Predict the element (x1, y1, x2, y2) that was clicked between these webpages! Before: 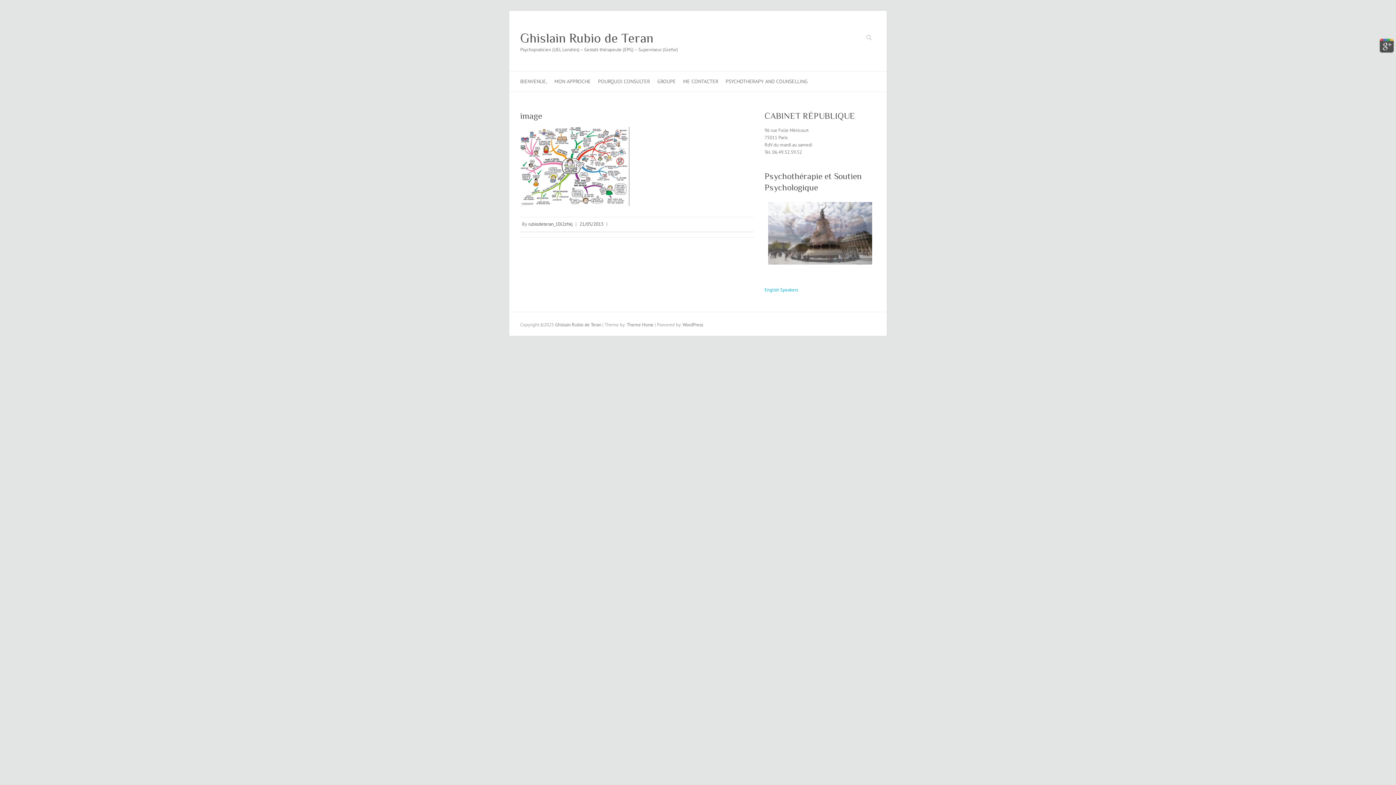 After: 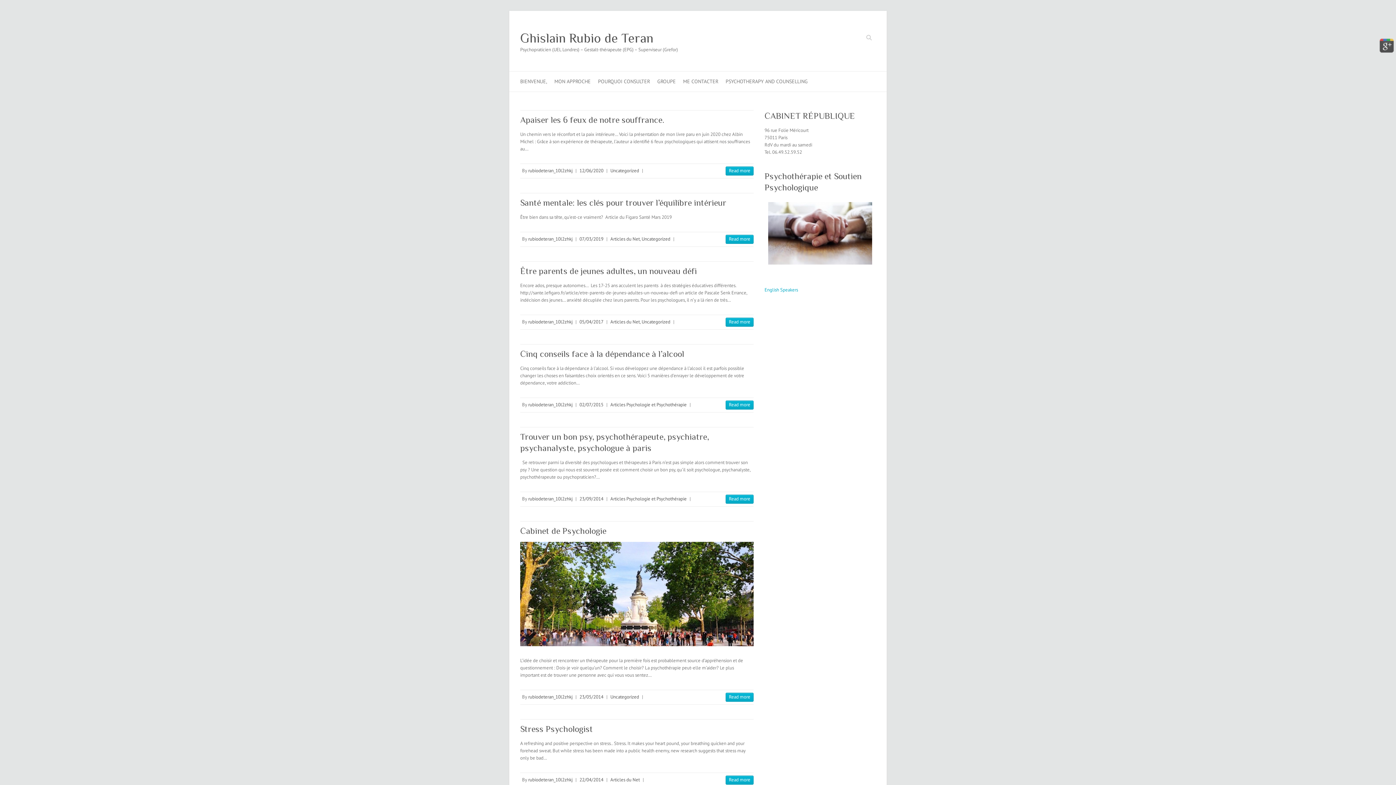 Action: bbox: (528, 221, 572, 227) label: rubiodeteran_10l2zhkj